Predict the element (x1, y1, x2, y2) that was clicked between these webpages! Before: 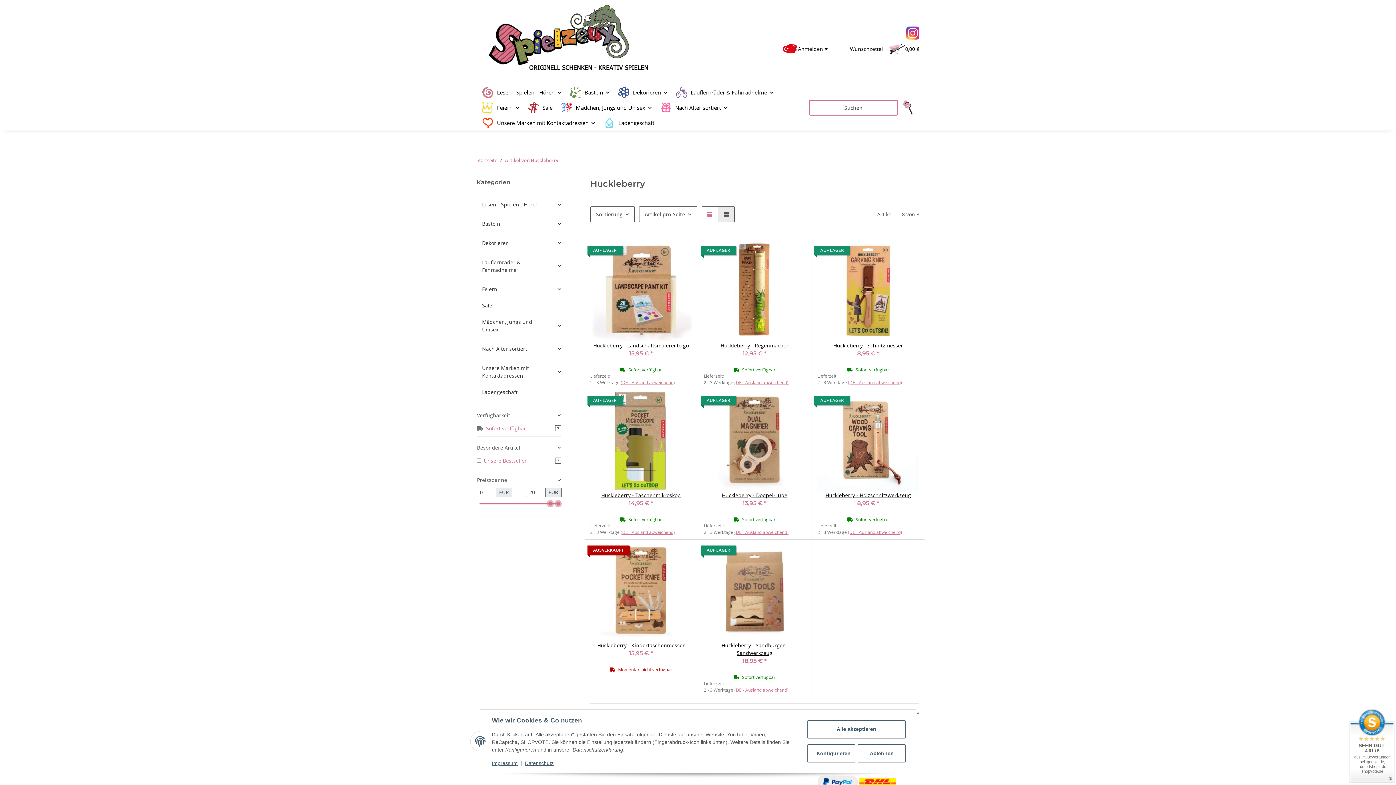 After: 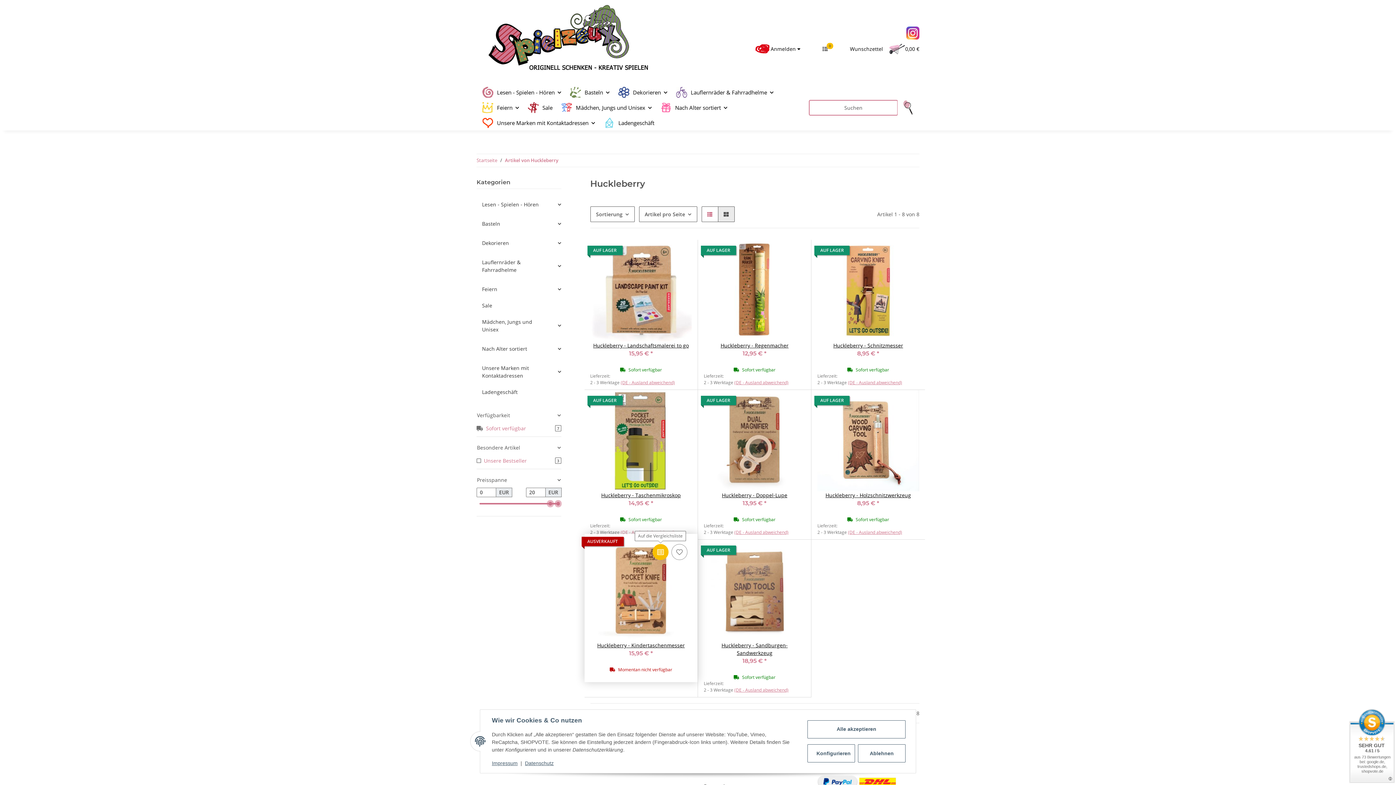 Action: label: Auf die Vergleichsliste bbox: (652, 544, 668, 560)